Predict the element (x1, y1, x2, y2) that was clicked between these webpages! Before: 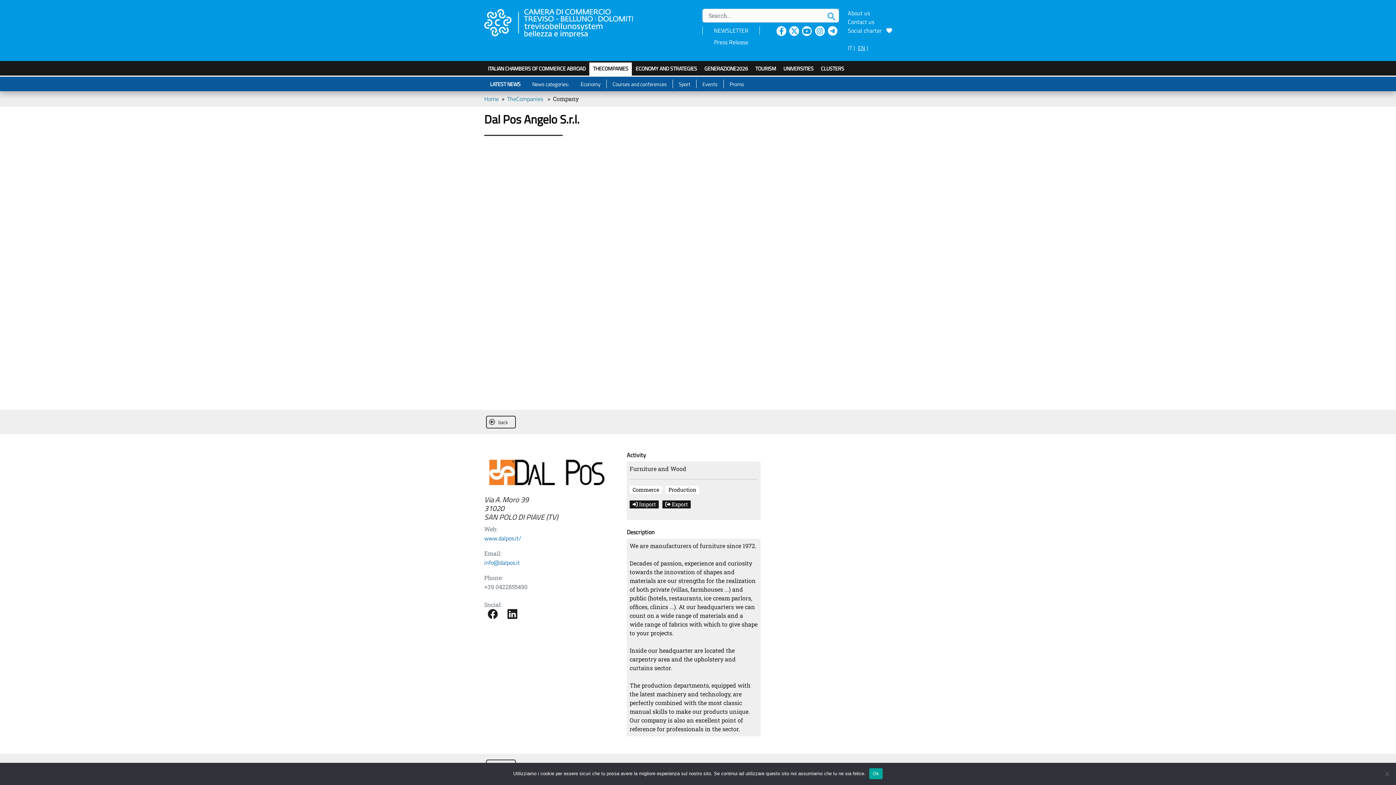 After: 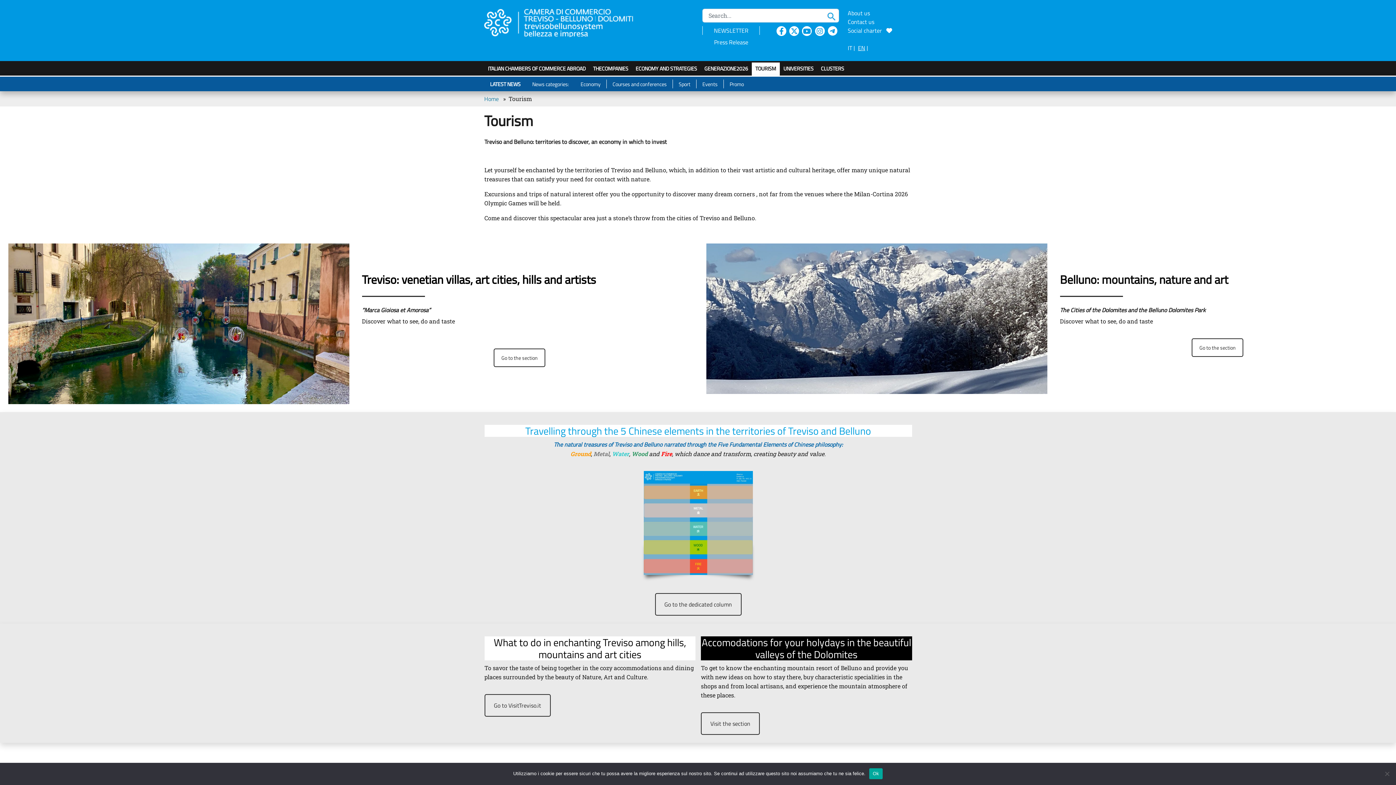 Action: bbox: (751, 62, 779, 77) label: TOURISM